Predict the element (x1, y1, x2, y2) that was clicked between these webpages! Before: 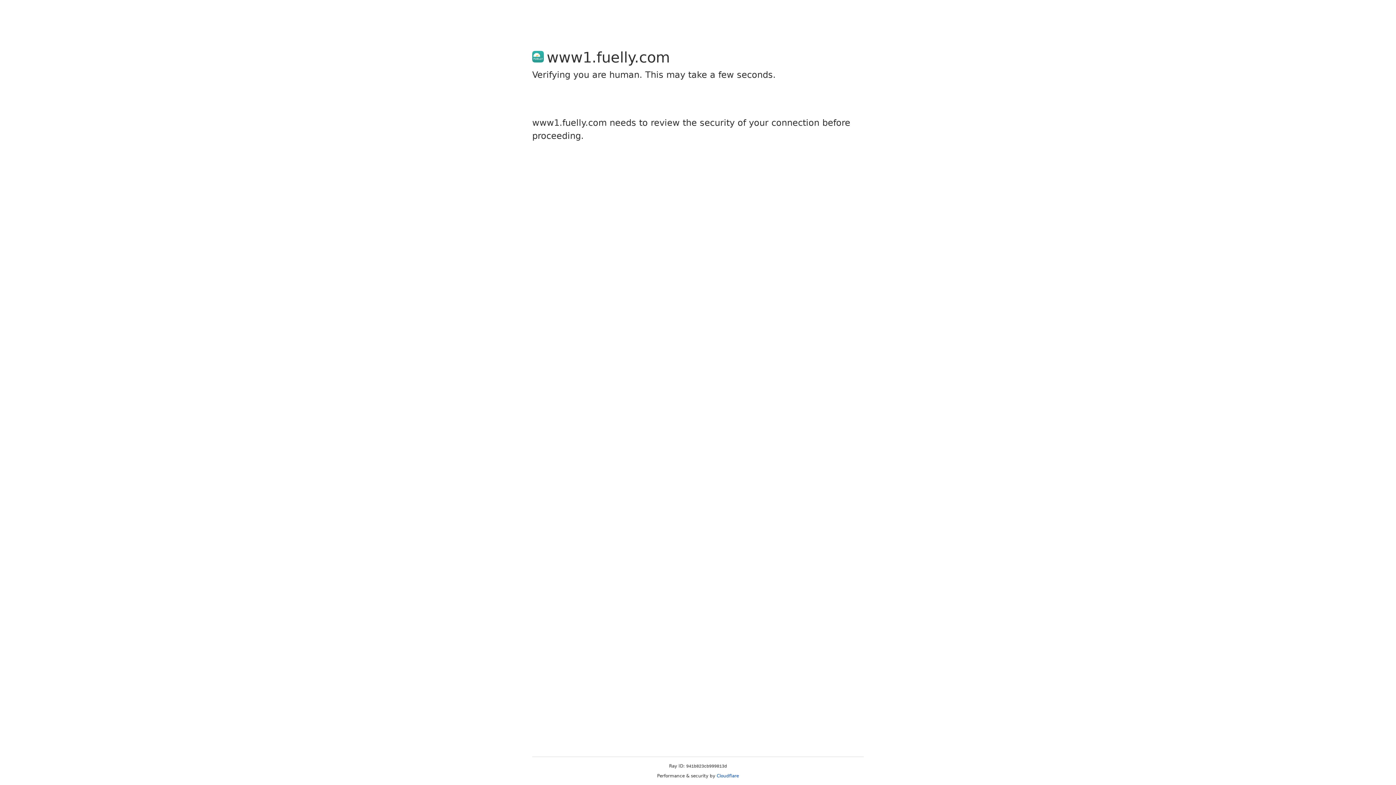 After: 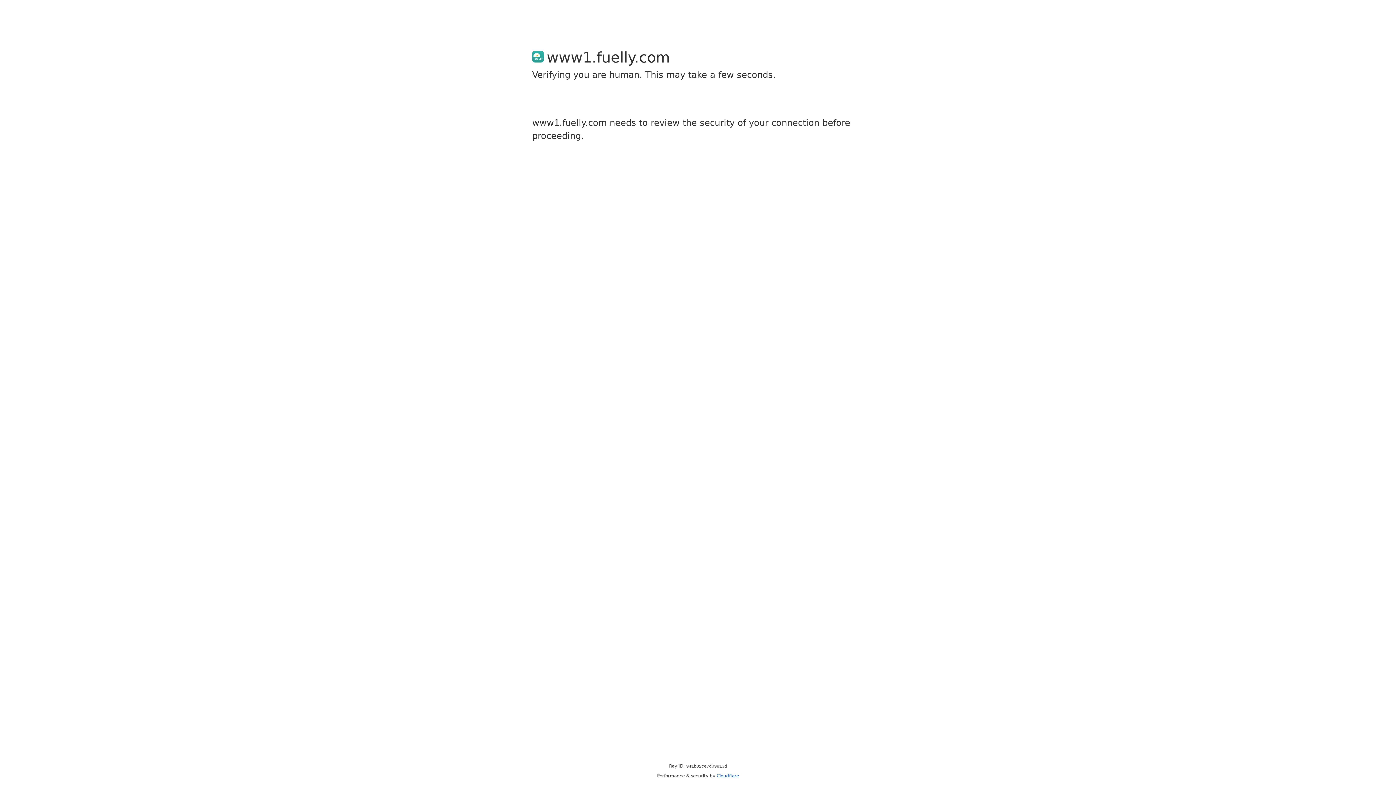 Action: bbox: (716, 773, 739, 778) label: Cloudflare